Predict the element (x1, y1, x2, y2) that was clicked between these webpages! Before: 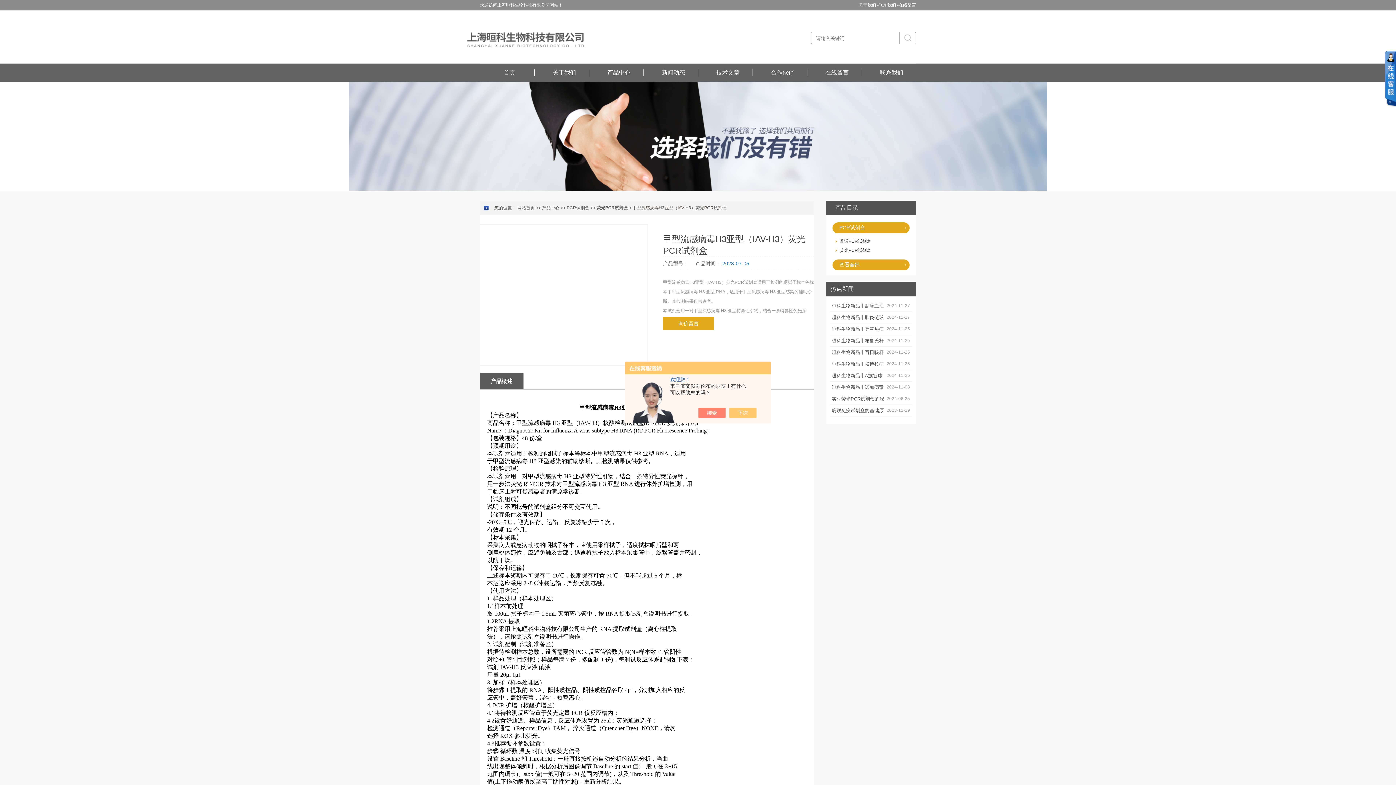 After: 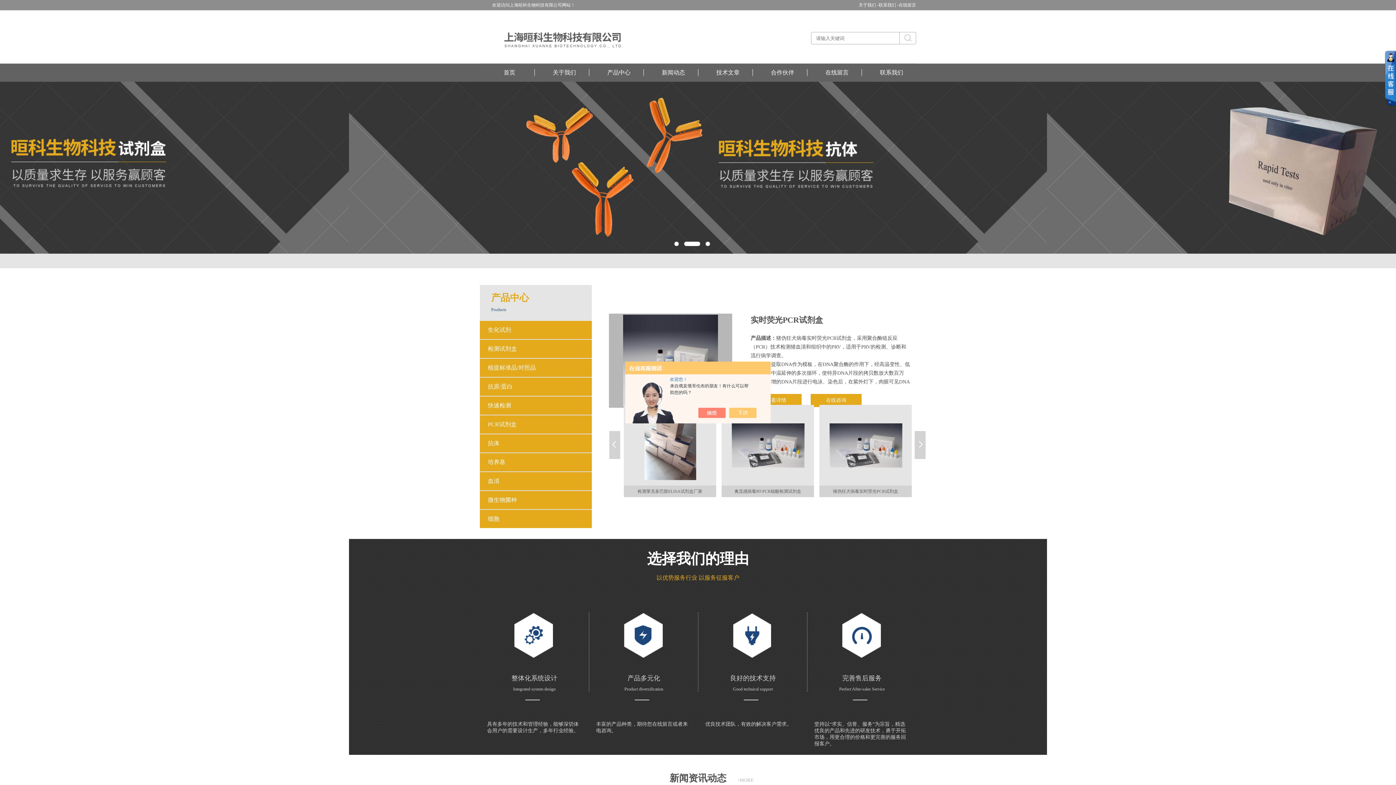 Action: label: 首页 bbox: (480, 69, 539, 76)